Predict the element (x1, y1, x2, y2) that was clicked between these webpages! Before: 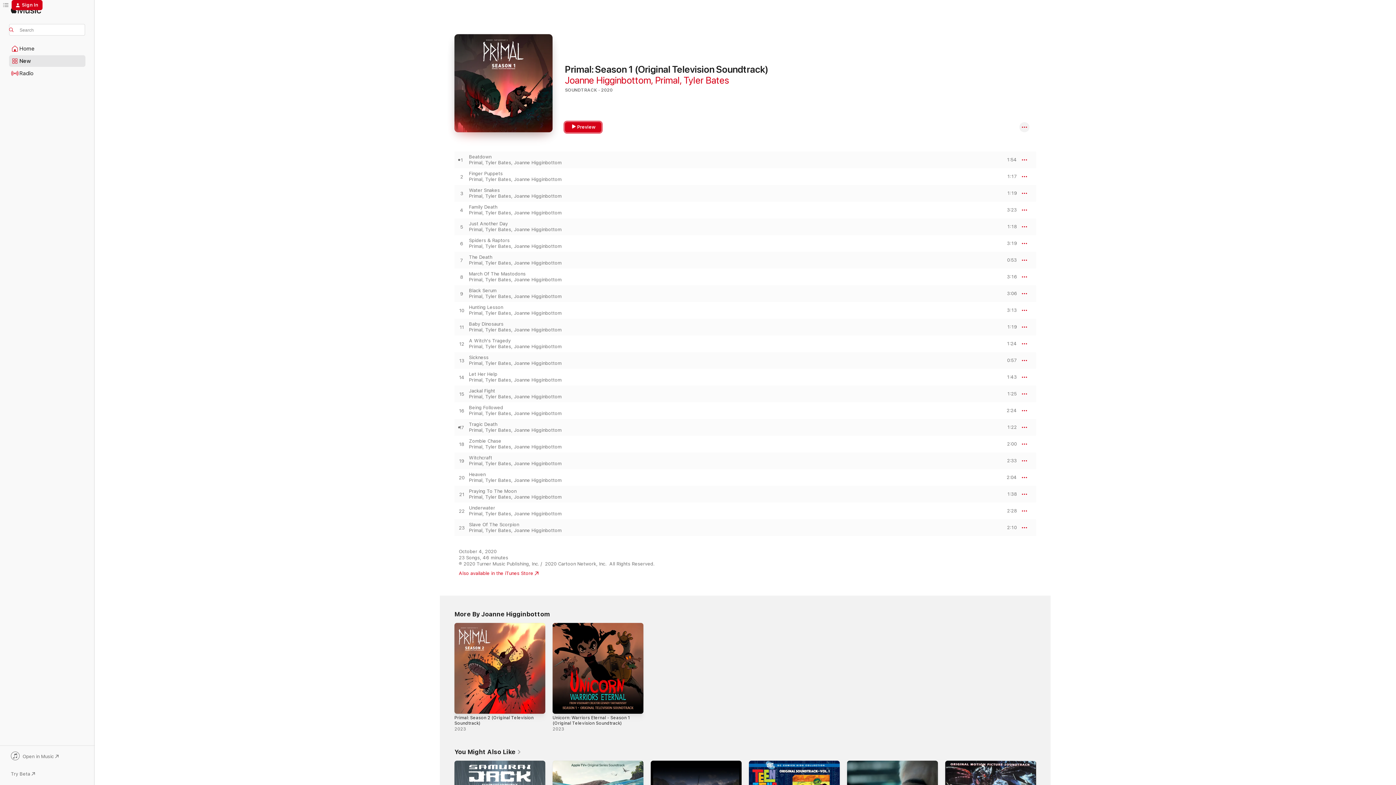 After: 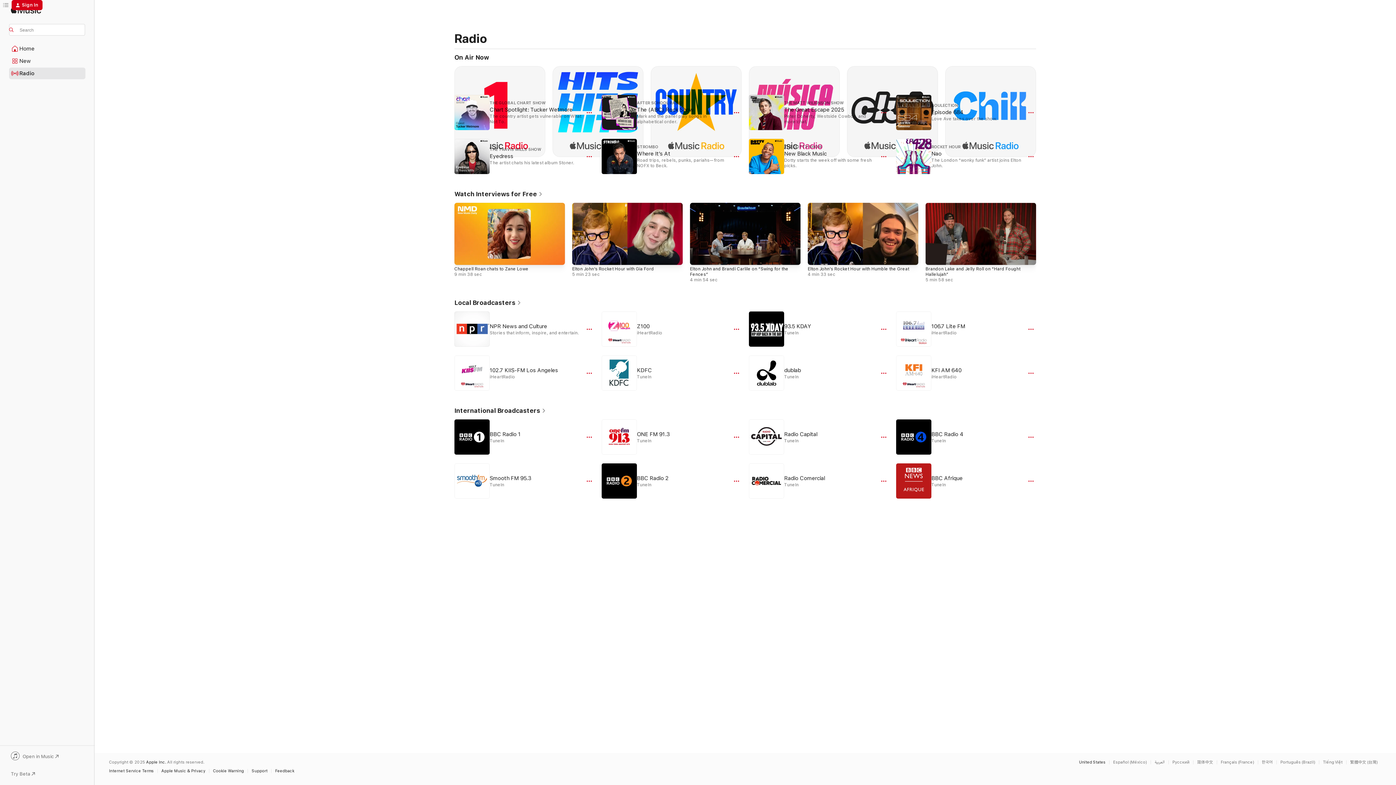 Action: bbox: (9, 68, 85, 78) label: Radio